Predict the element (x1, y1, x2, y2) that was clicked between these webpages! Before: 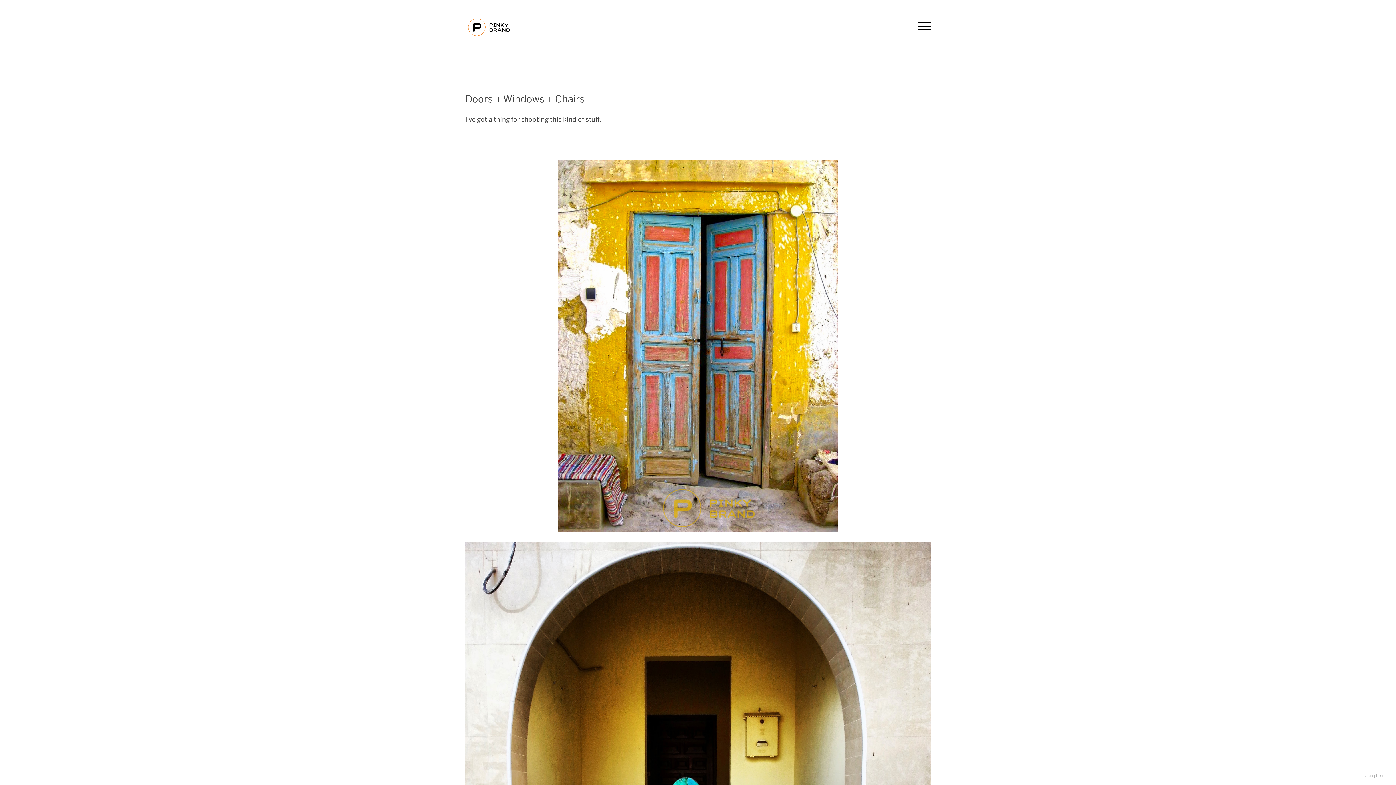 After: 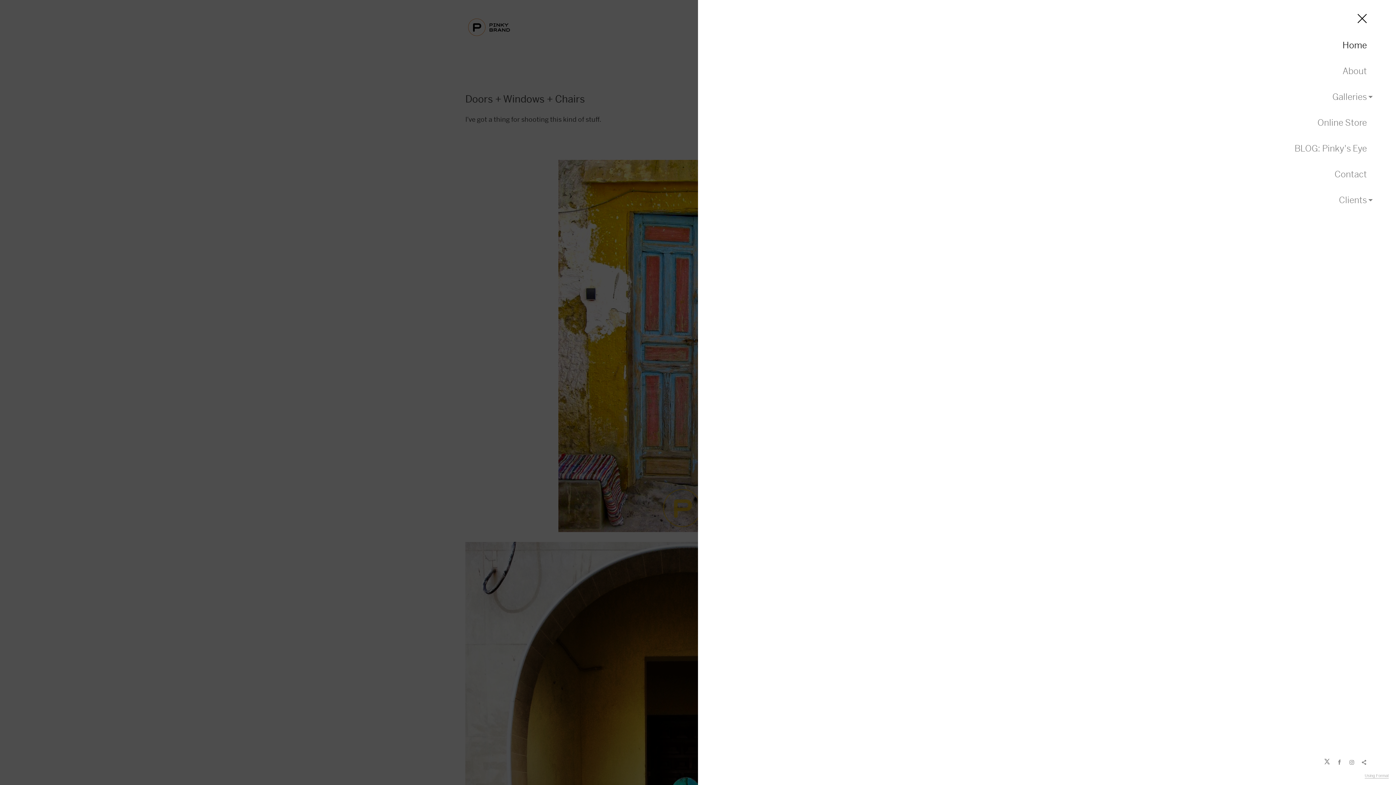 Action: bbox: (918, 22, 930, 32)